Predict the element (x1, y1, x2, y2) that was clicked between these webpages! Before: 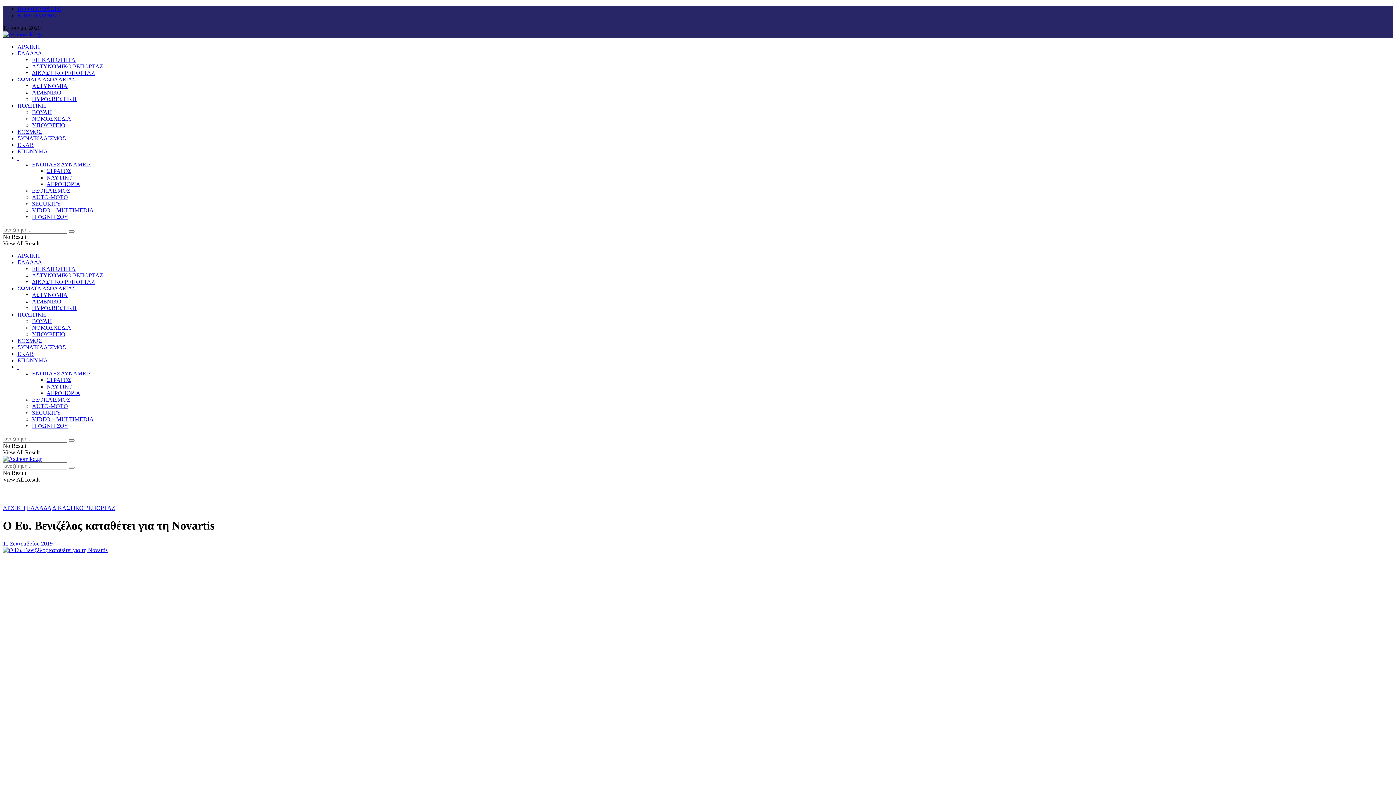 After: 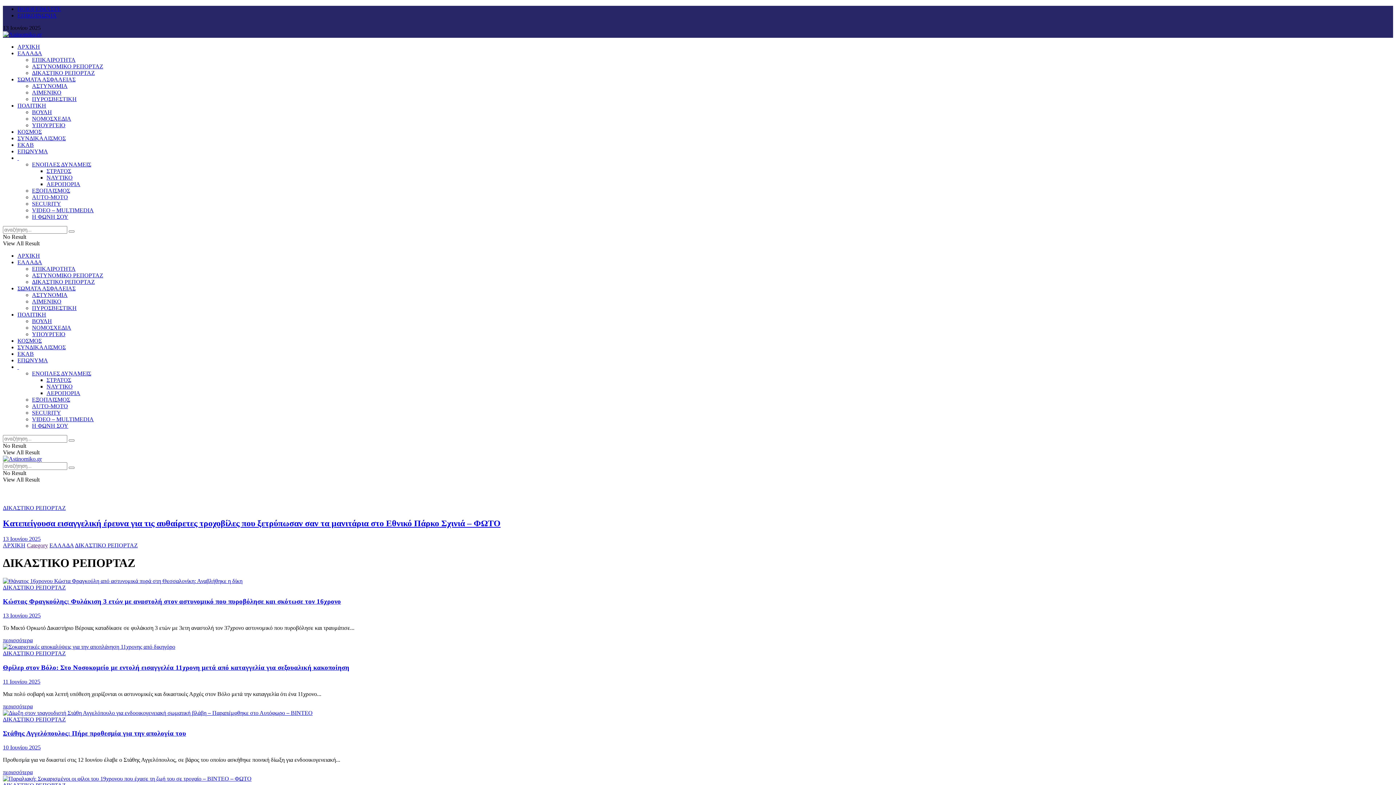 Action: bbox: (32, 69, 94, 76) label: ΔΙΚΑΣΤΙΚΟ ΡΕΠΟΡΤΑΖ